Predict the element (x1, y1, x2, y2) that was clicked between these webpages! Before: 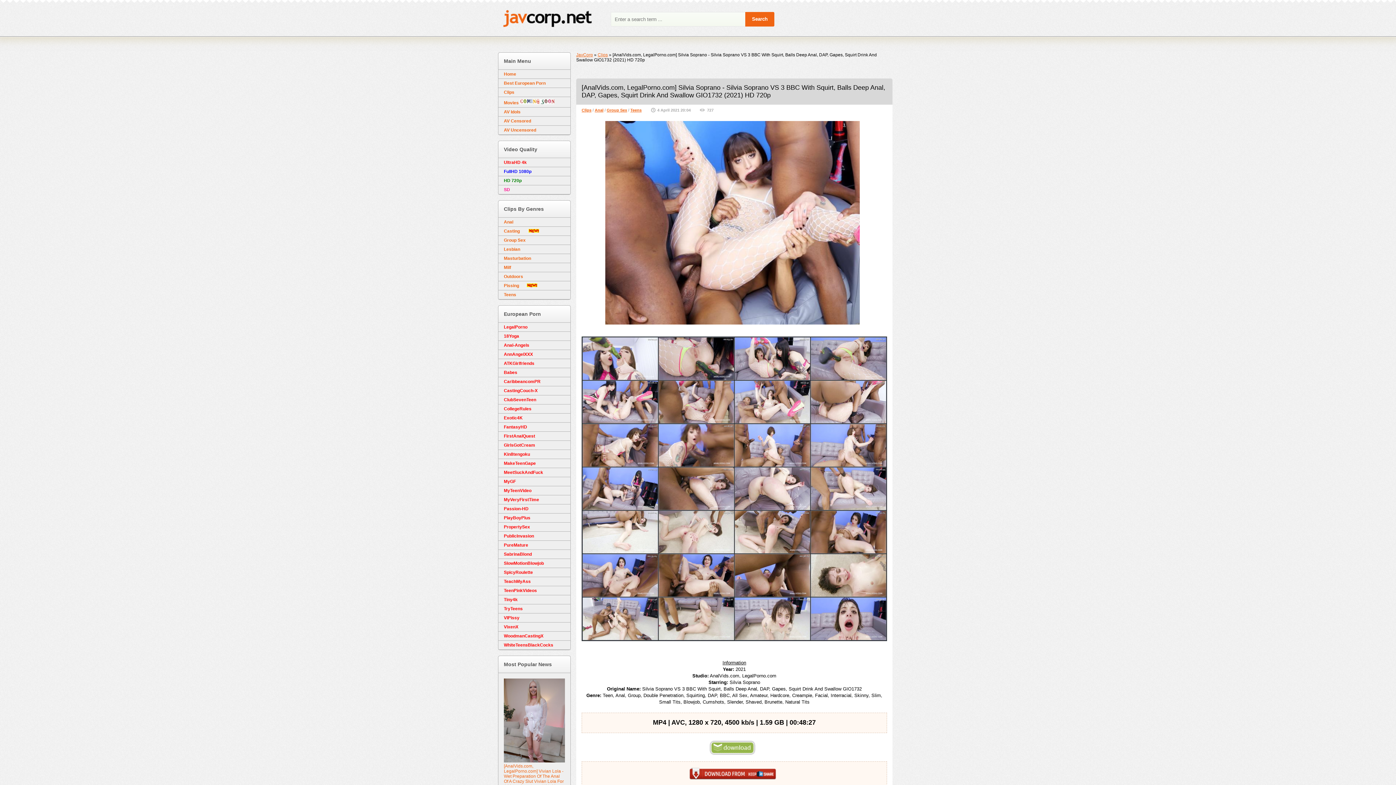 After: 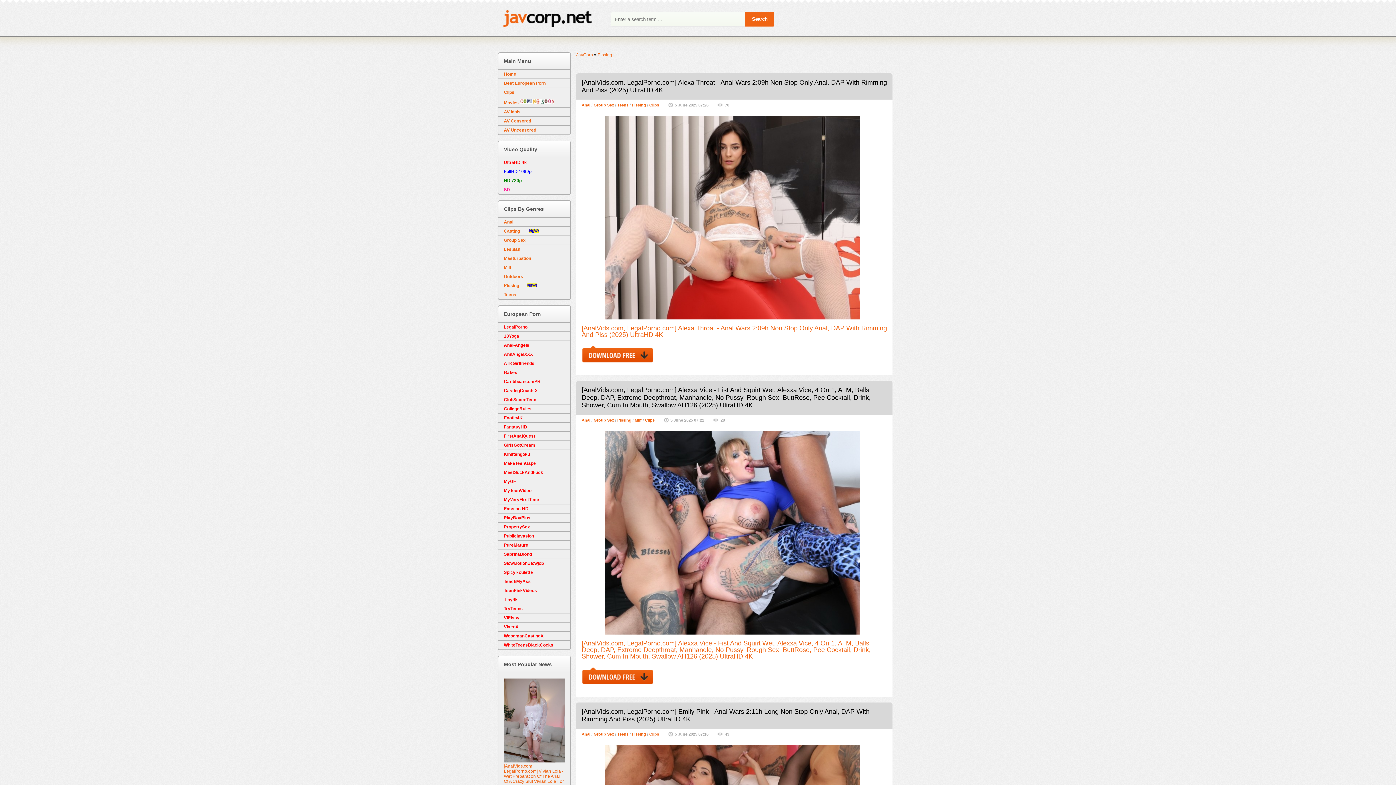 Action: bbox: (498, 281, 570, 290) label: Pissing       